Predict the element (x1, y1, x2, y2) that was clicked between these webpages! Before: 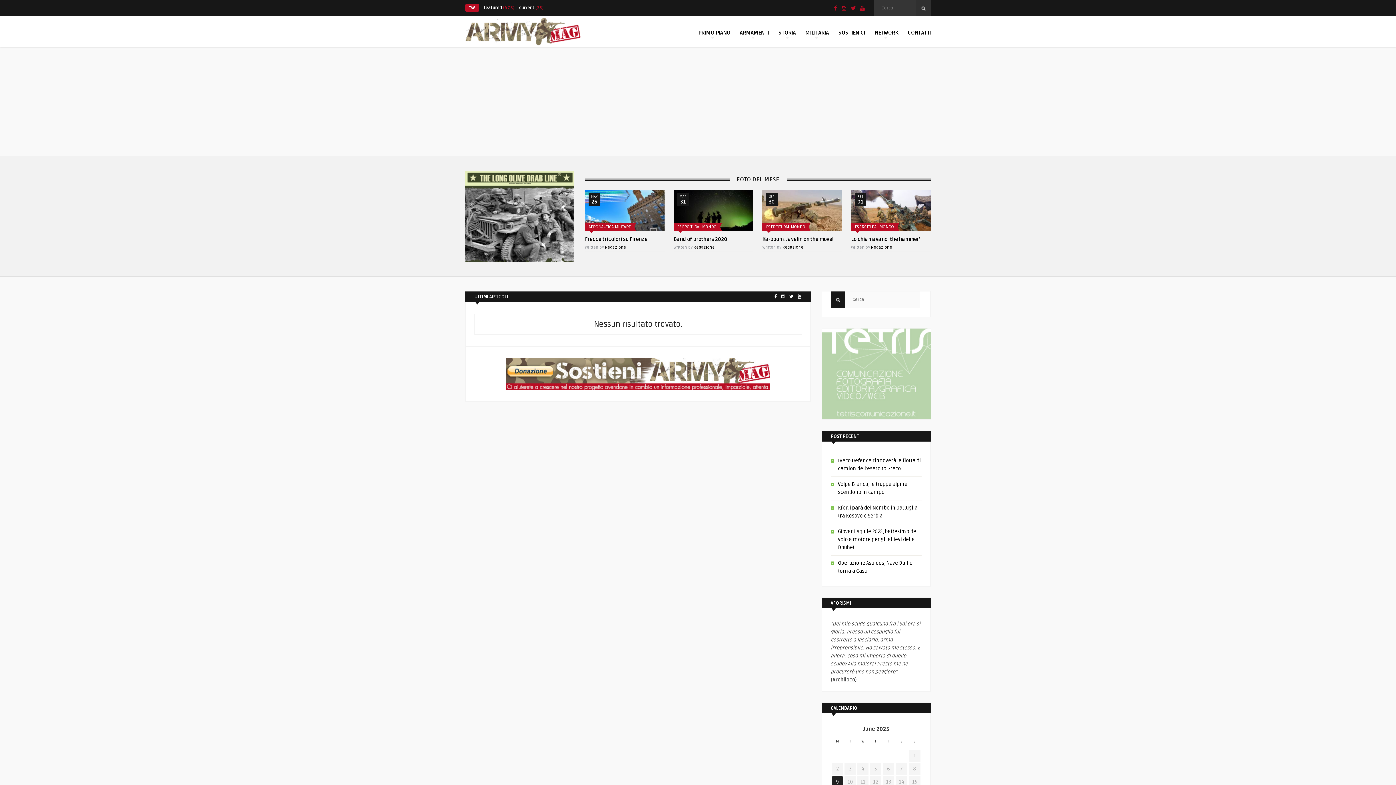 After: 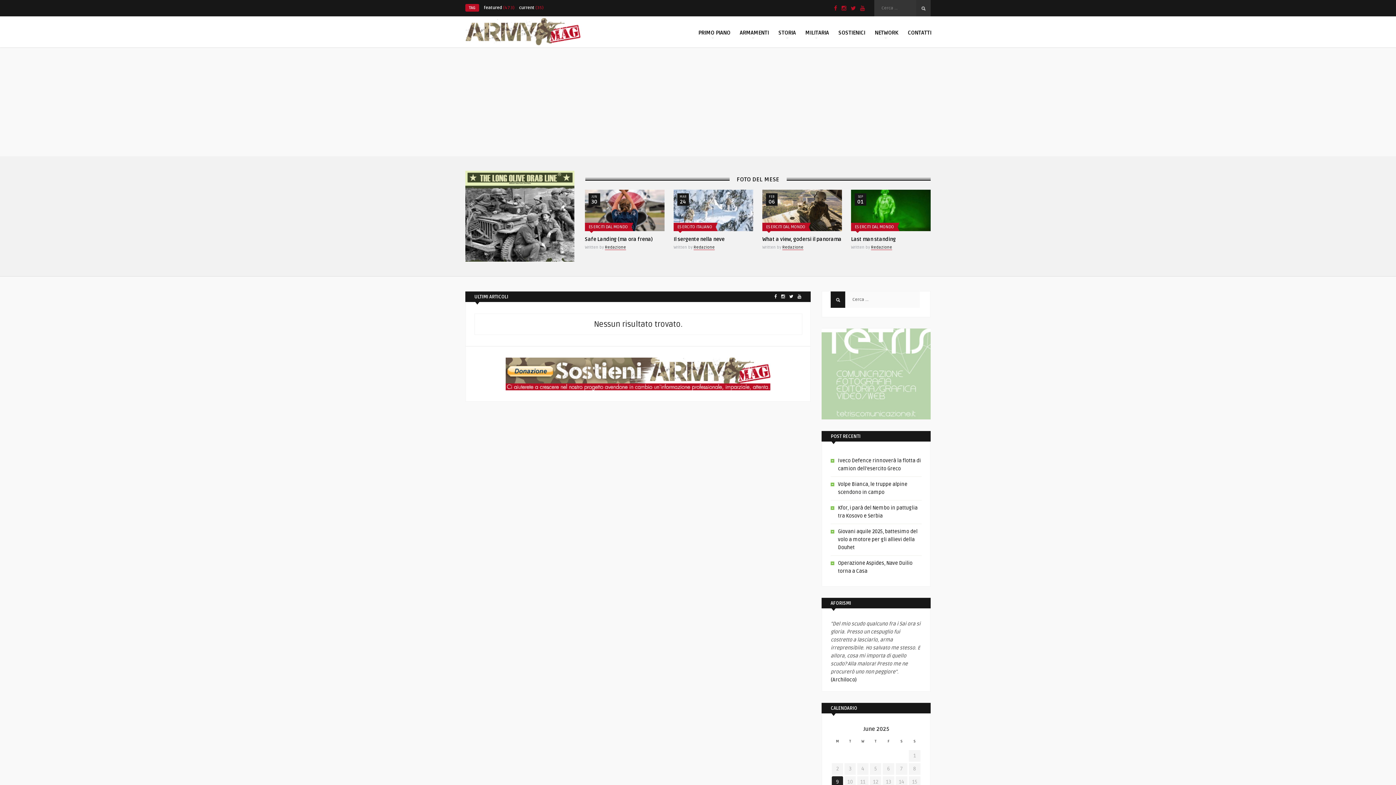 Action: bbox: (465, 257, 574, 263)